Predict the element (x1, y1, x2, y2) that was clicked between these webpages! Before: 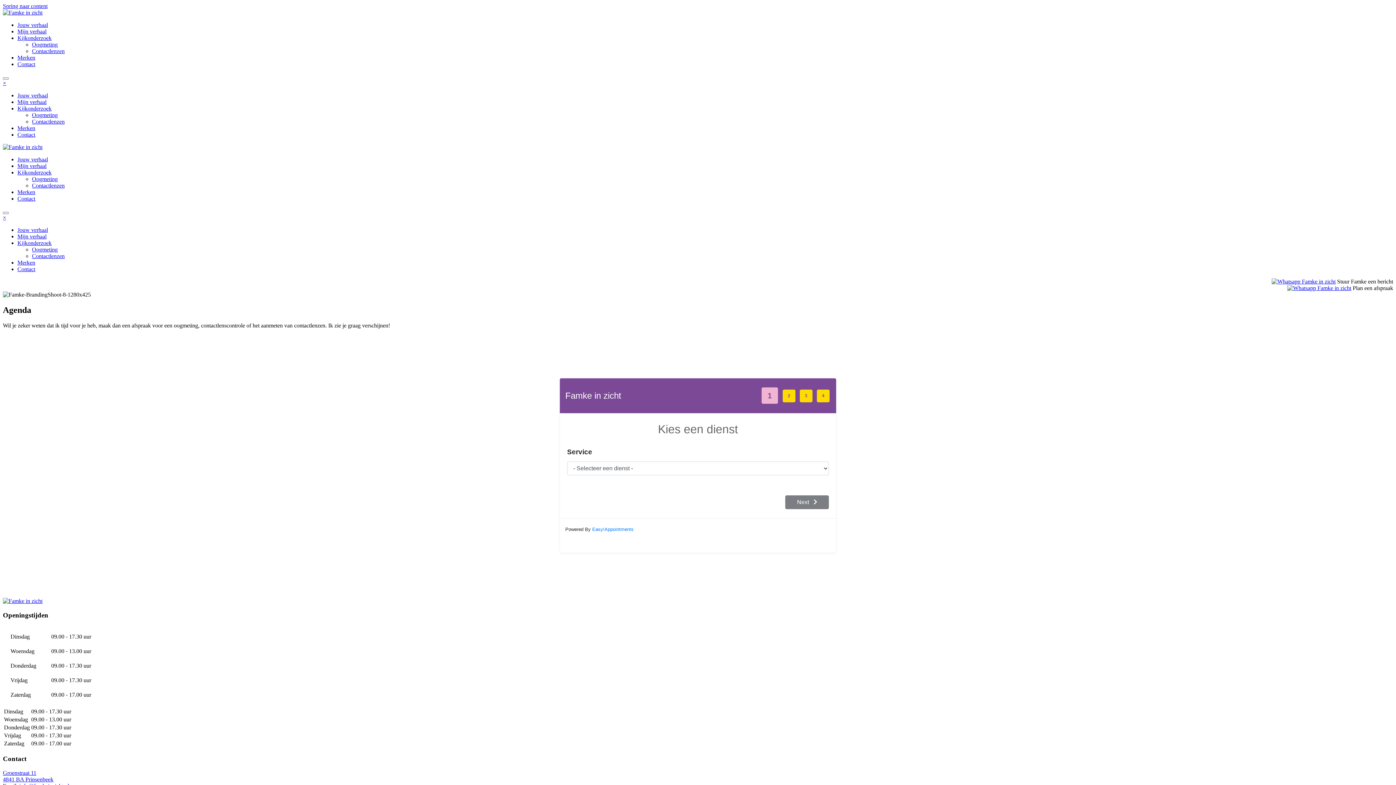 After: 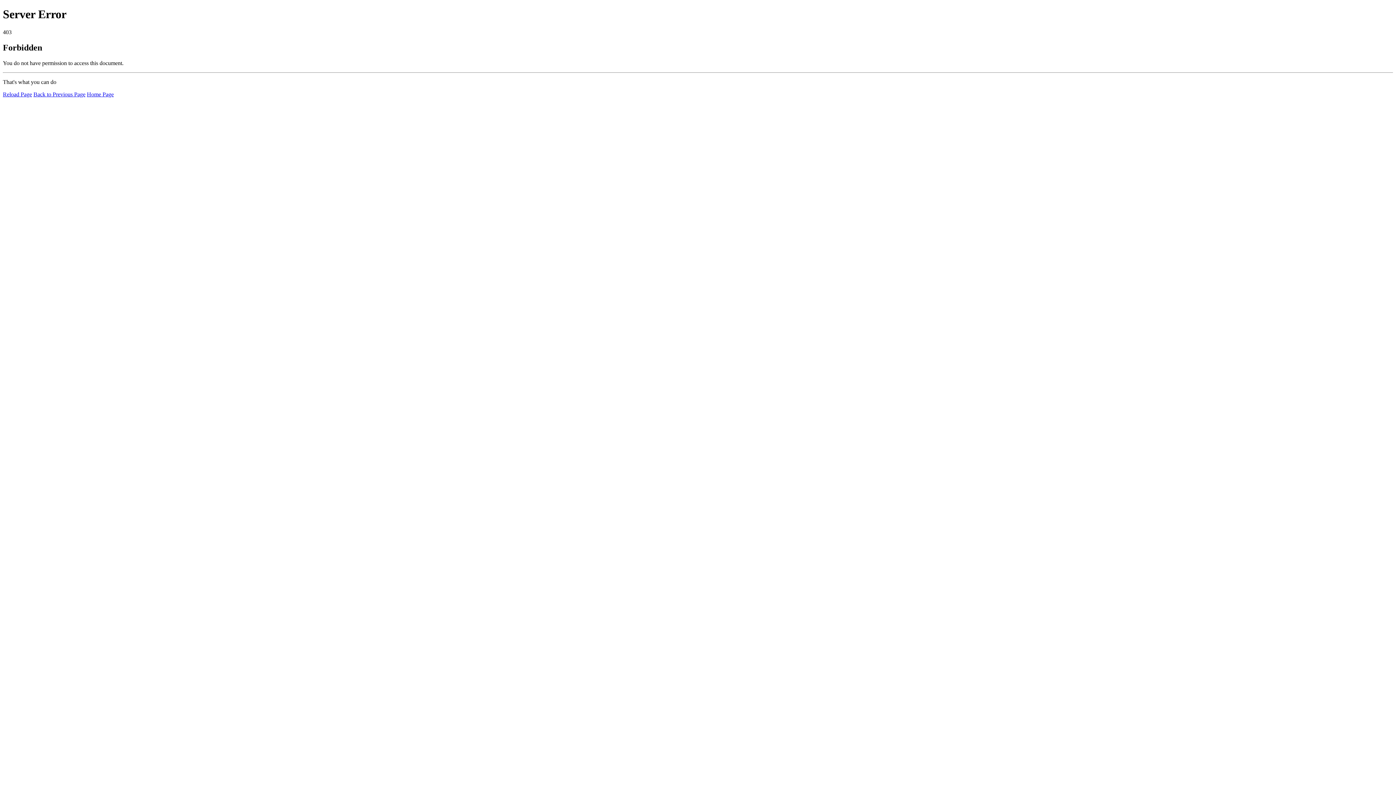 Action: label: Jouw verhaal bbox: (17, 156, 48, 162)